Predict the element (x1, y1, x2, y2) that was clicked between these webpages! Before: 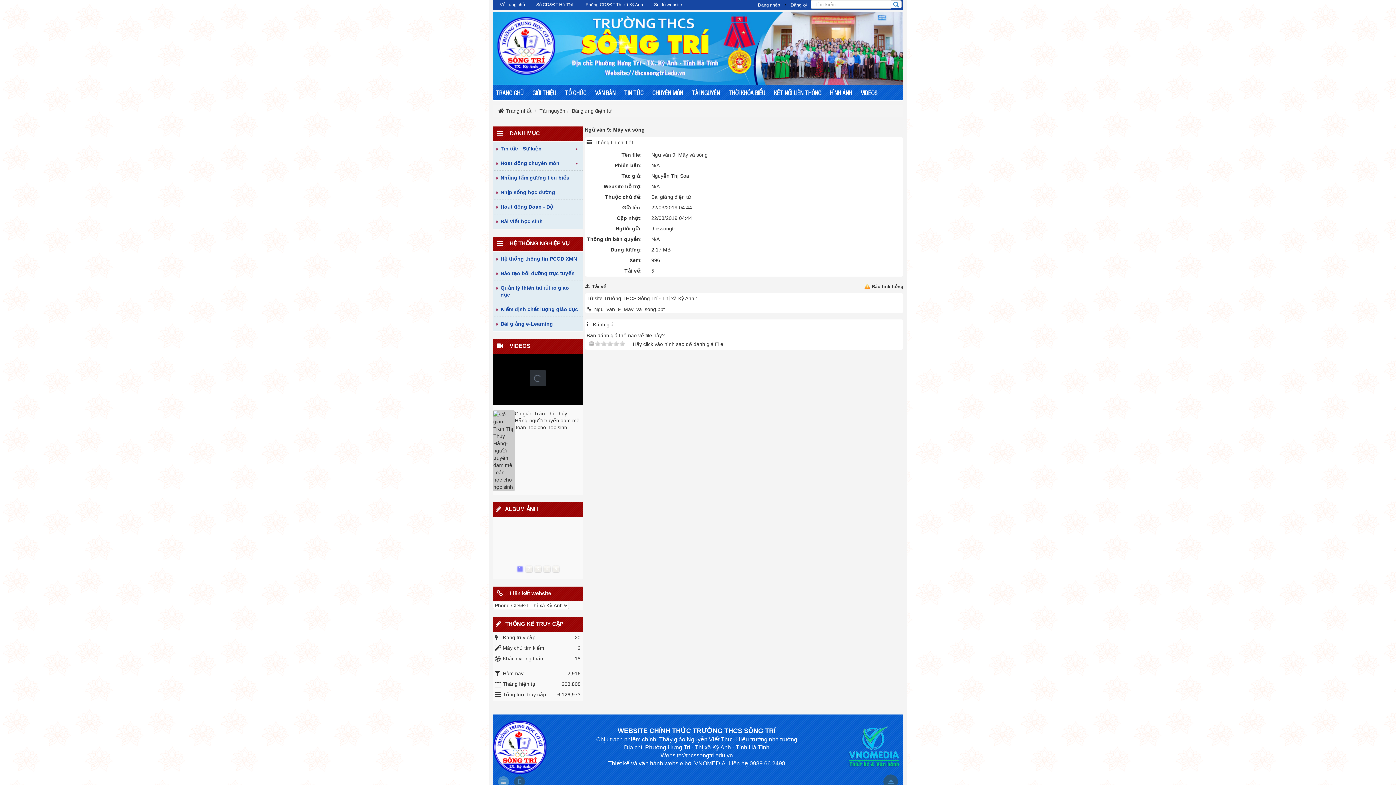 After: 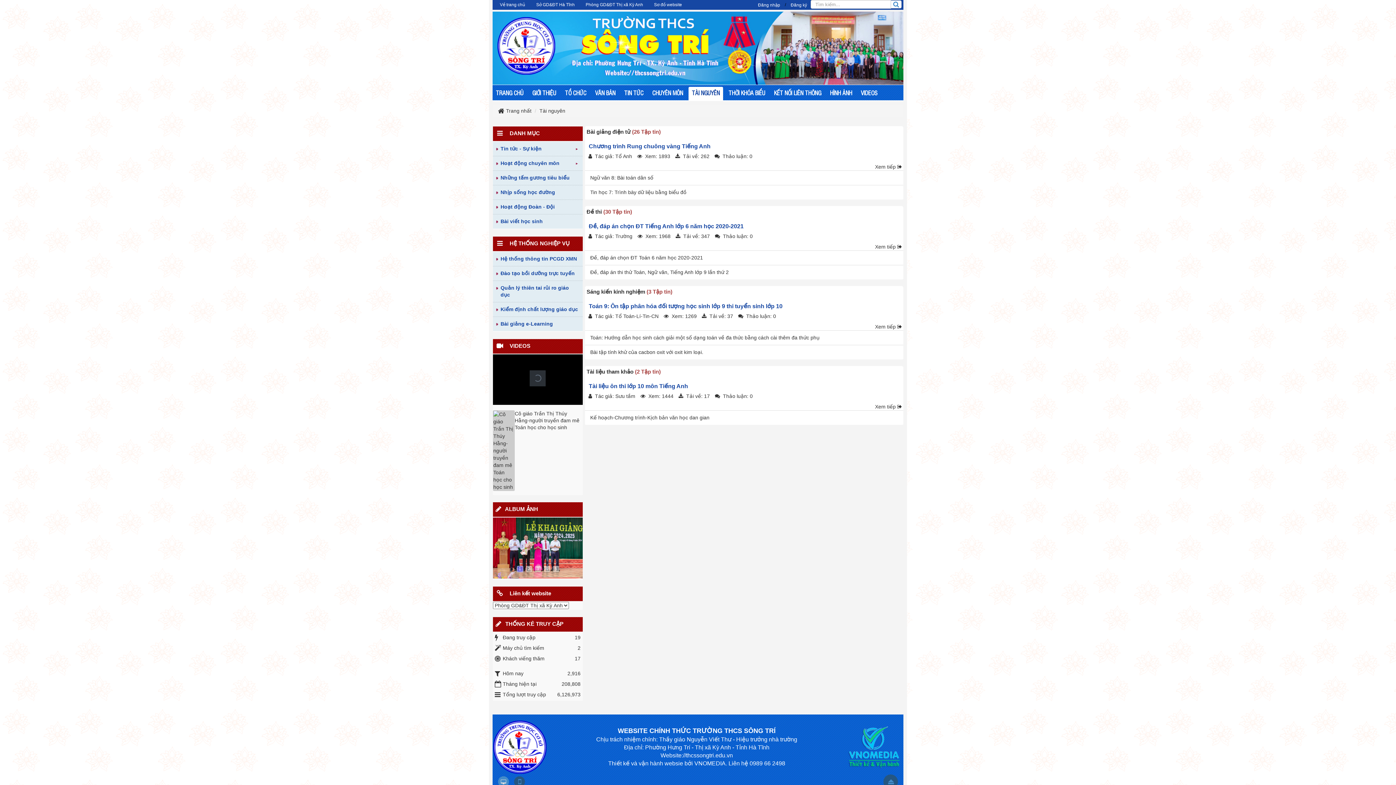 Action: bbox: (688, 86, 723, 100) label: TÀI NGUYÊN